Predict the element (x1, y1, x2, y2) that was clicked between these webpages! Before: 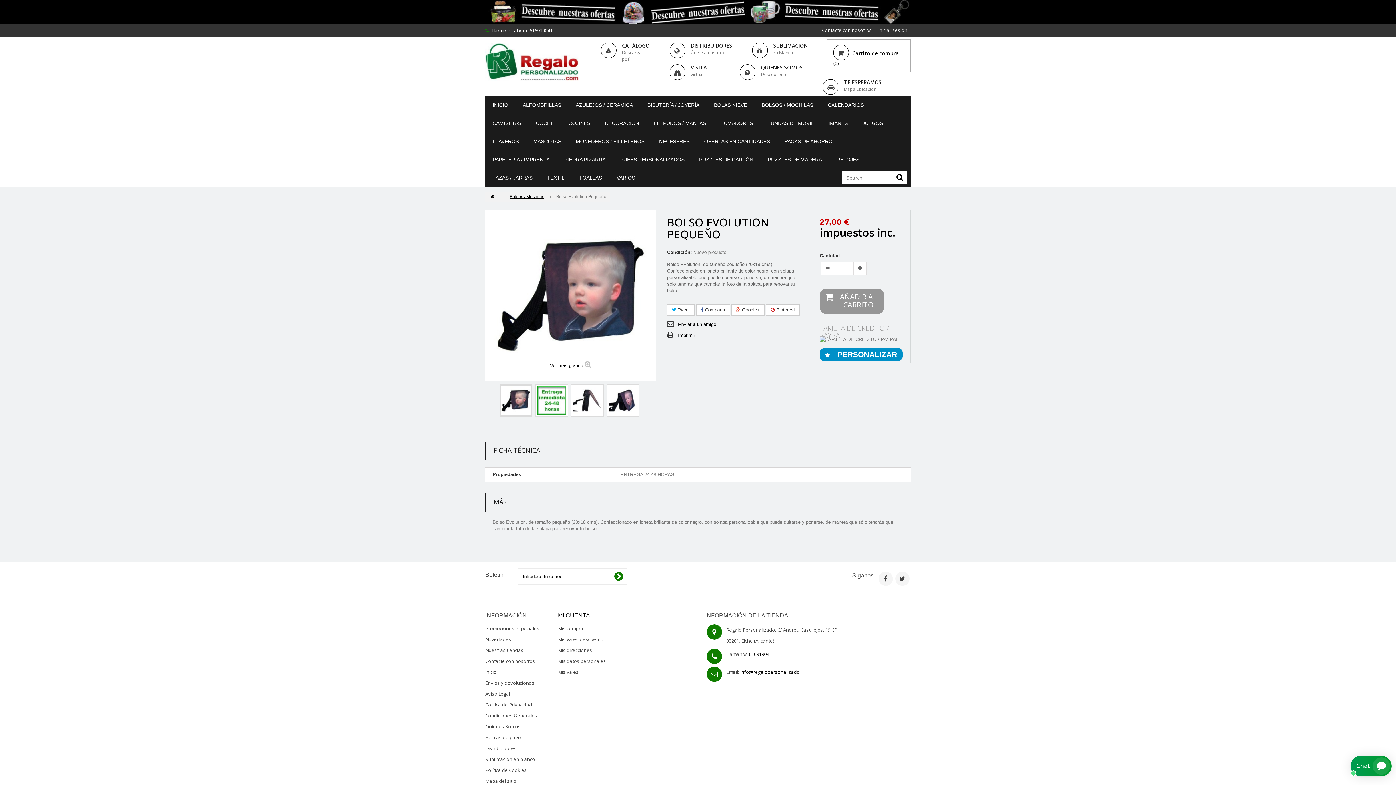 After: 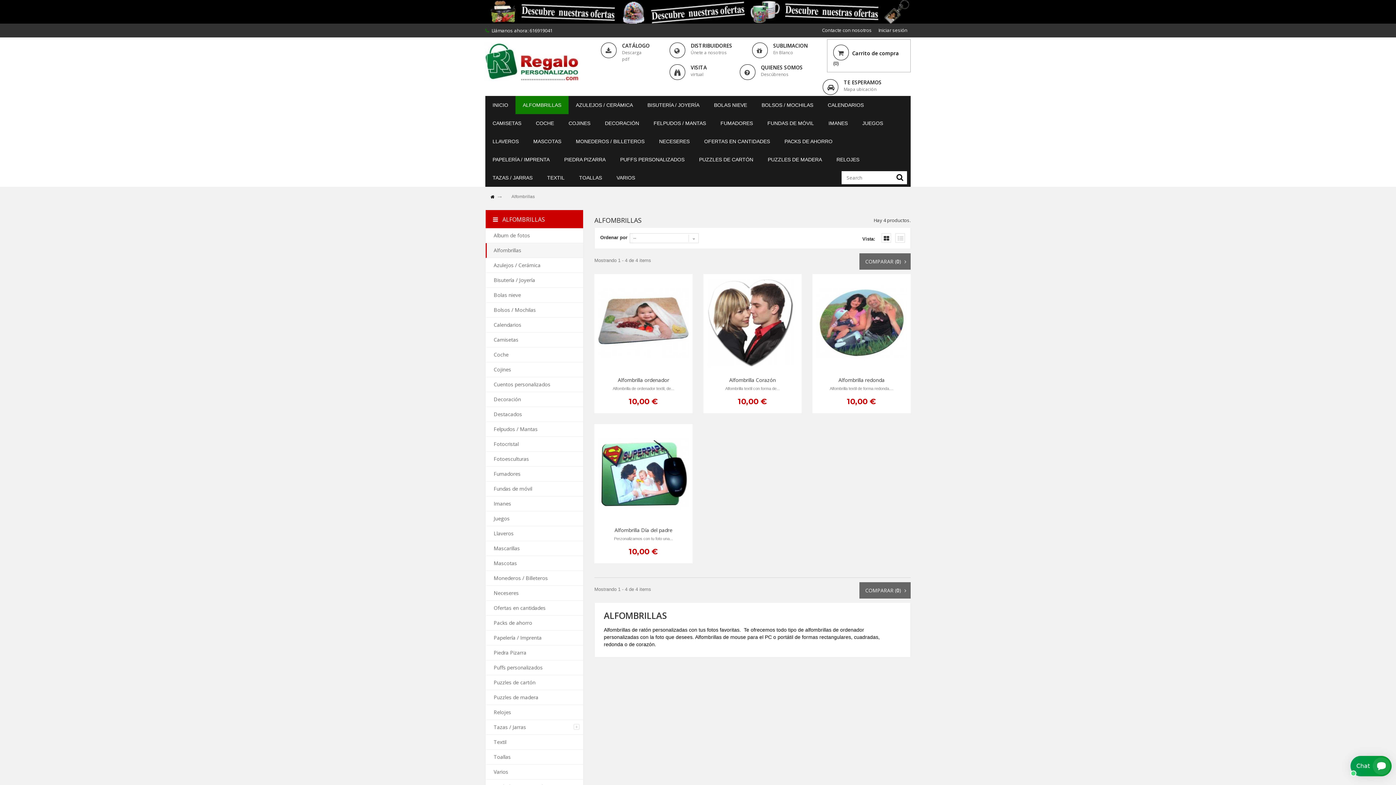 Action: bbox: (515, 96, 568, 114) label: ALFOMBRILLAS